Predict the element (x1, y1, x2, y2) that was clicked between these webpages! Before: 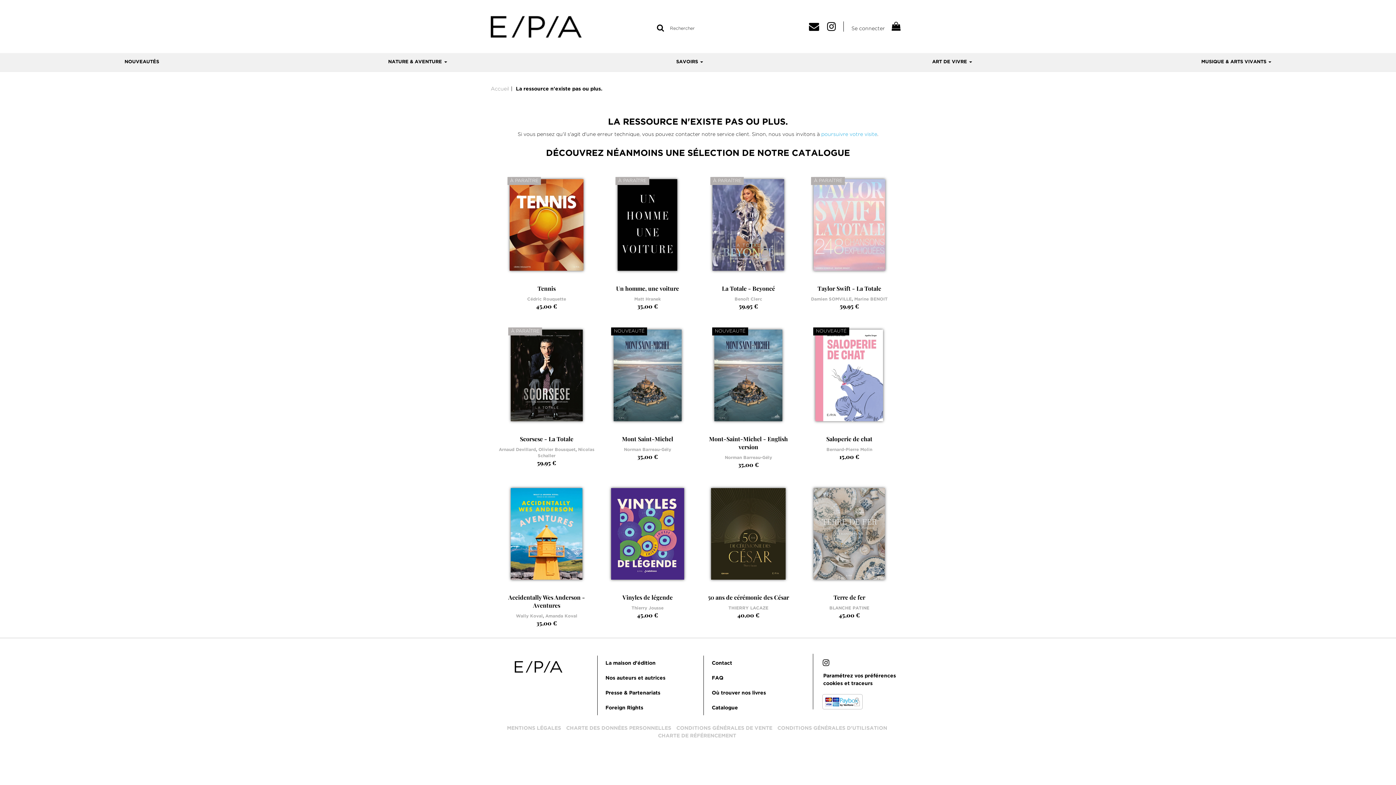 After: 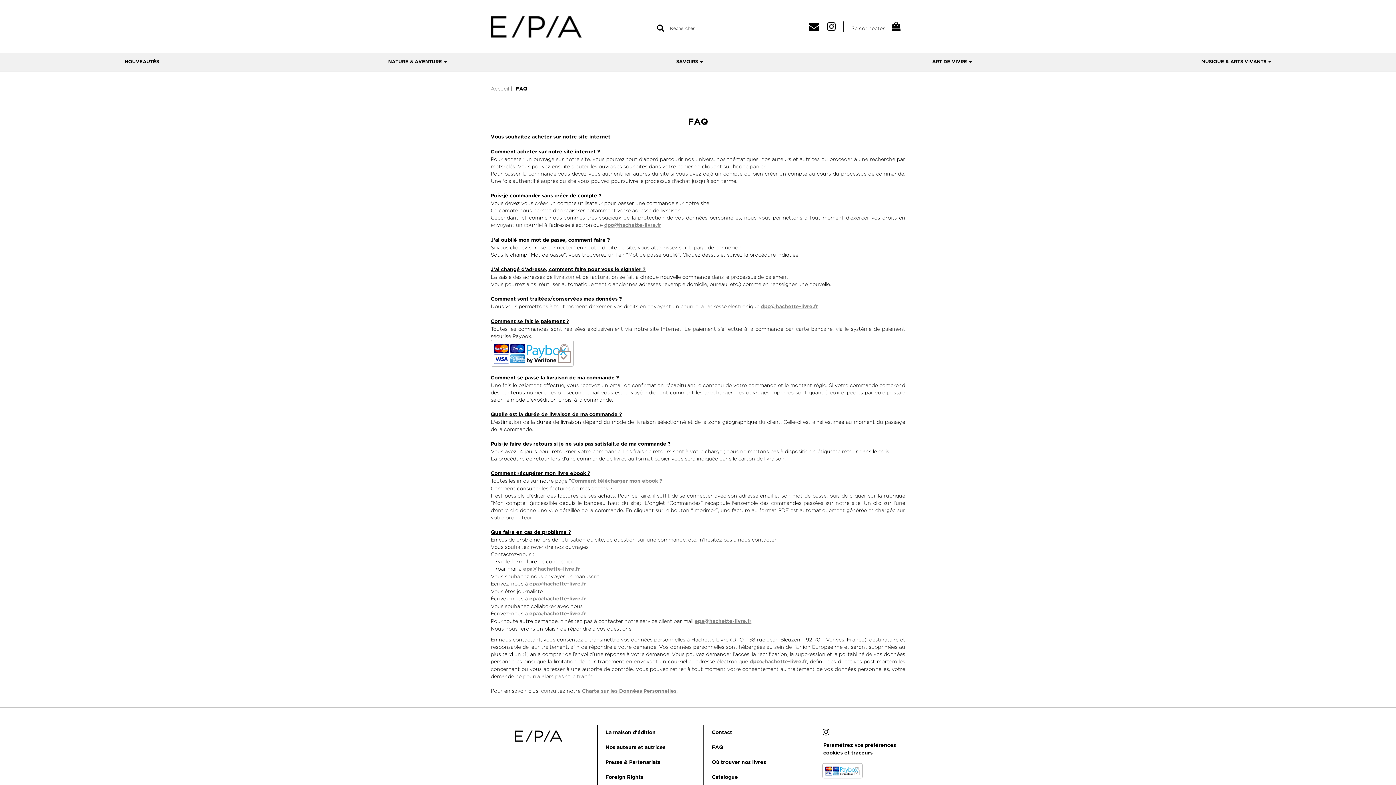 Action: label: FAQ bbox: (712, 676, 723, 680)